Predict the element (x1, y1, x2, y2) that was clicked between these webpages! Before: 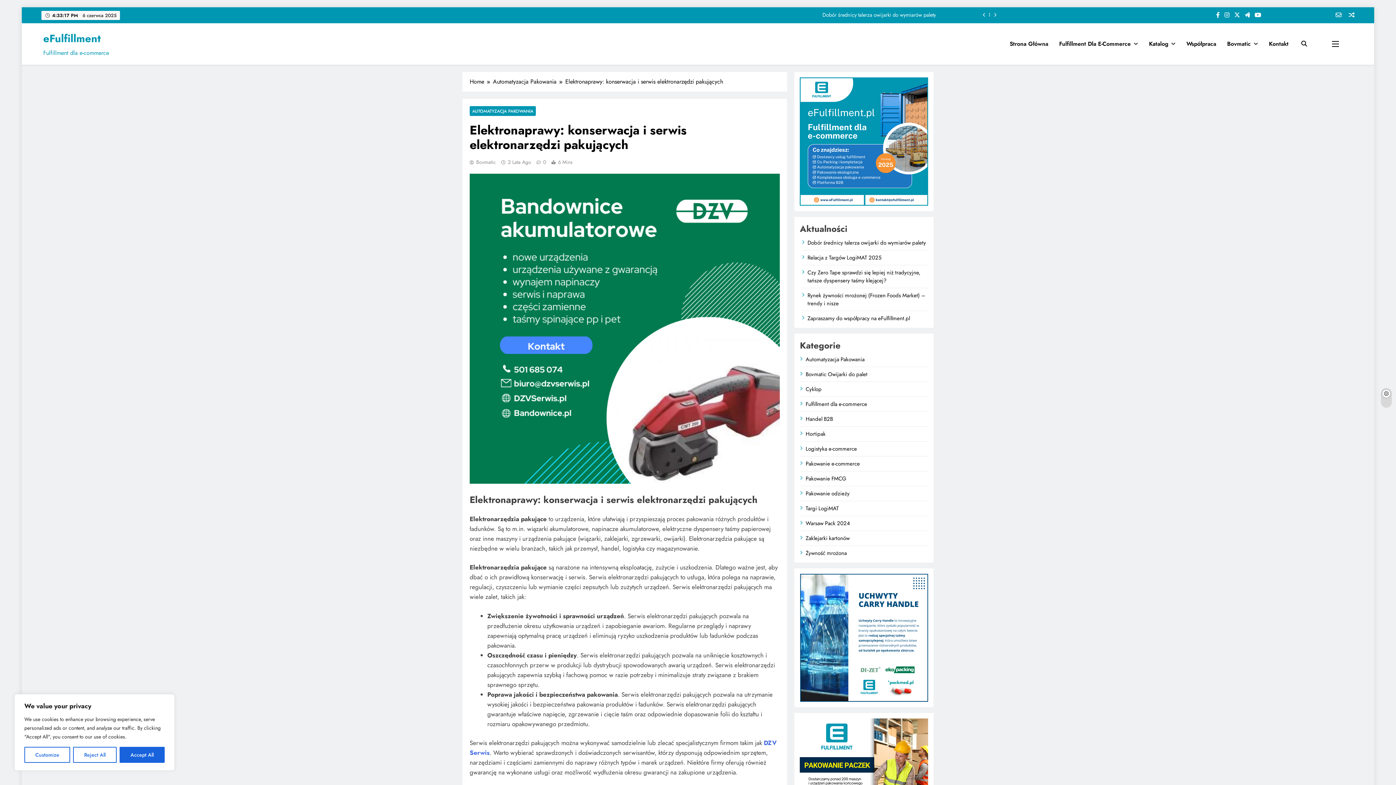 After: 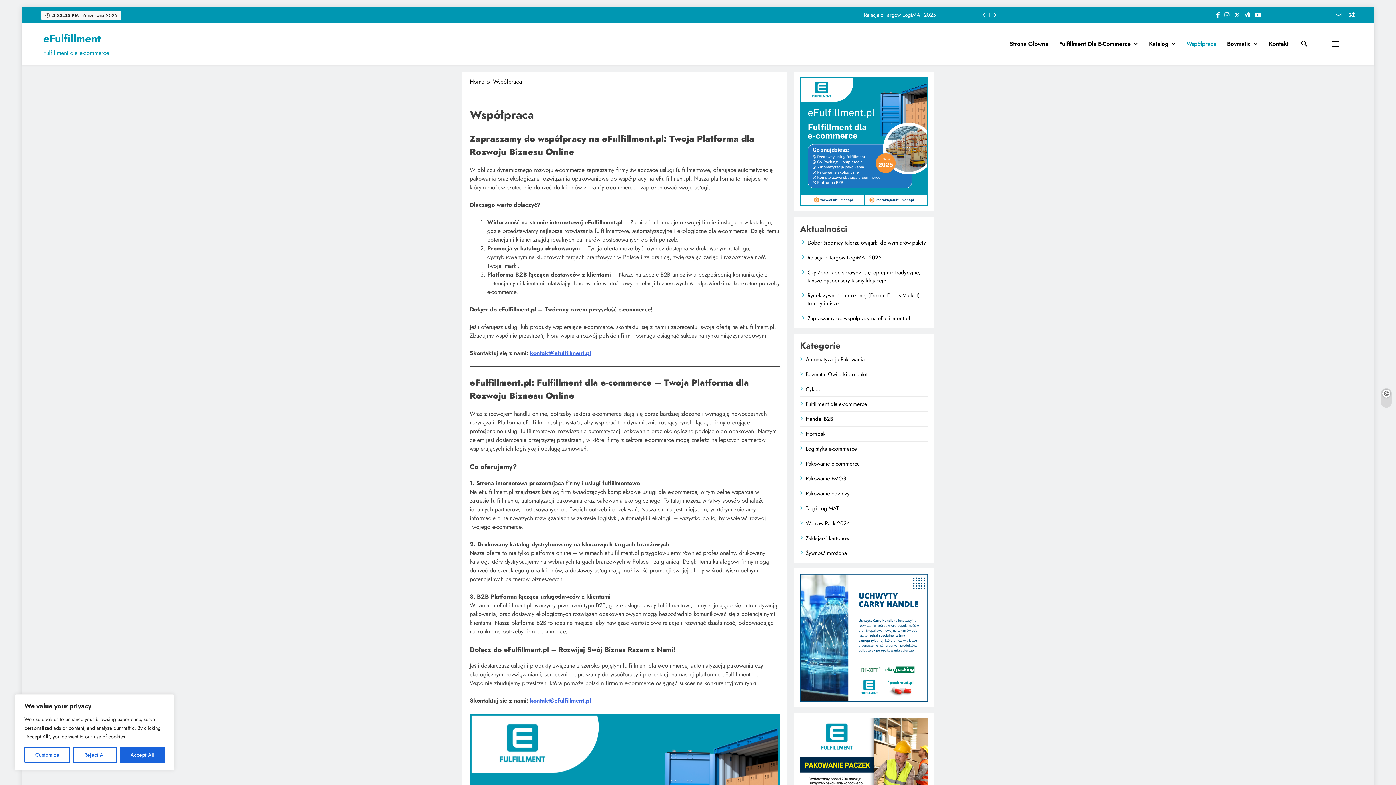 Action: bbox: (1181, 34, 1222, 53) label: Współpraca